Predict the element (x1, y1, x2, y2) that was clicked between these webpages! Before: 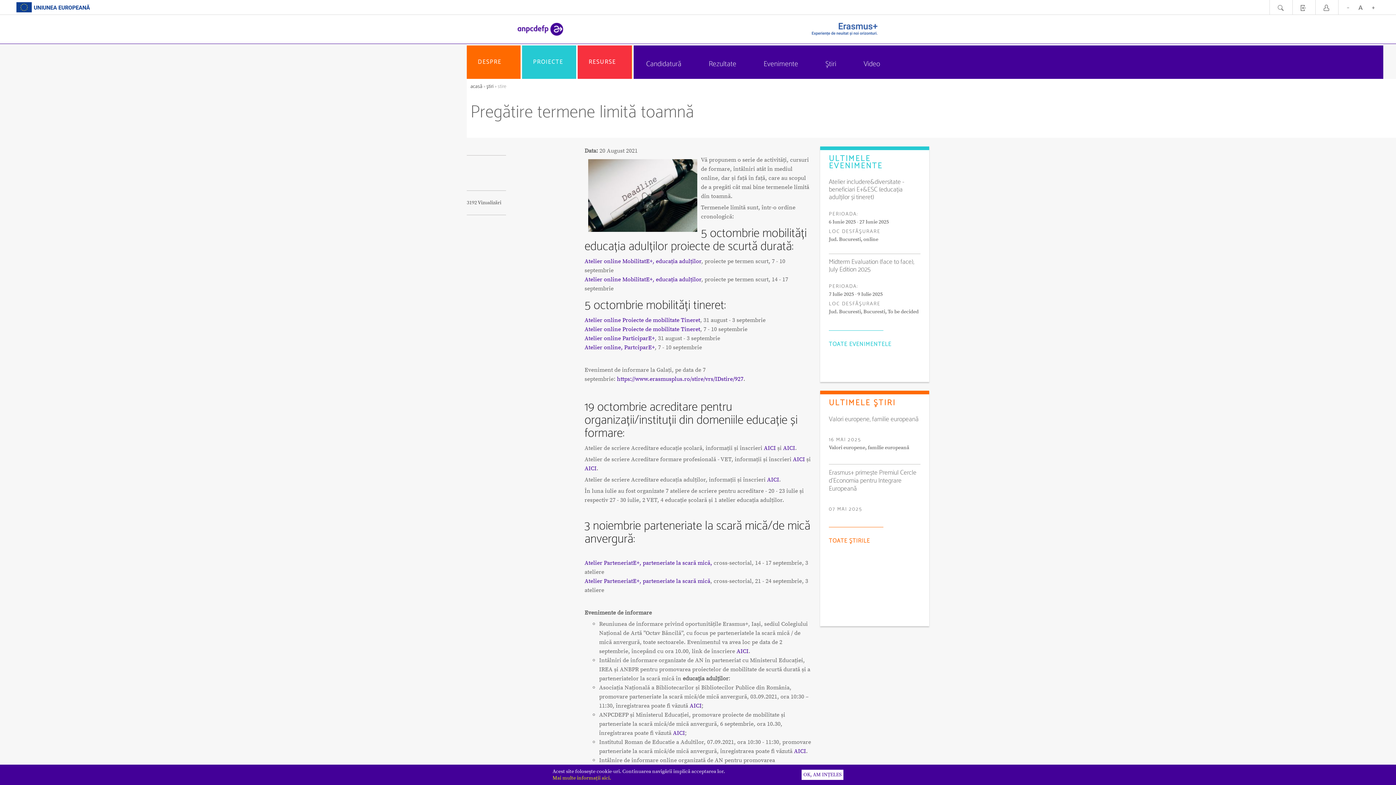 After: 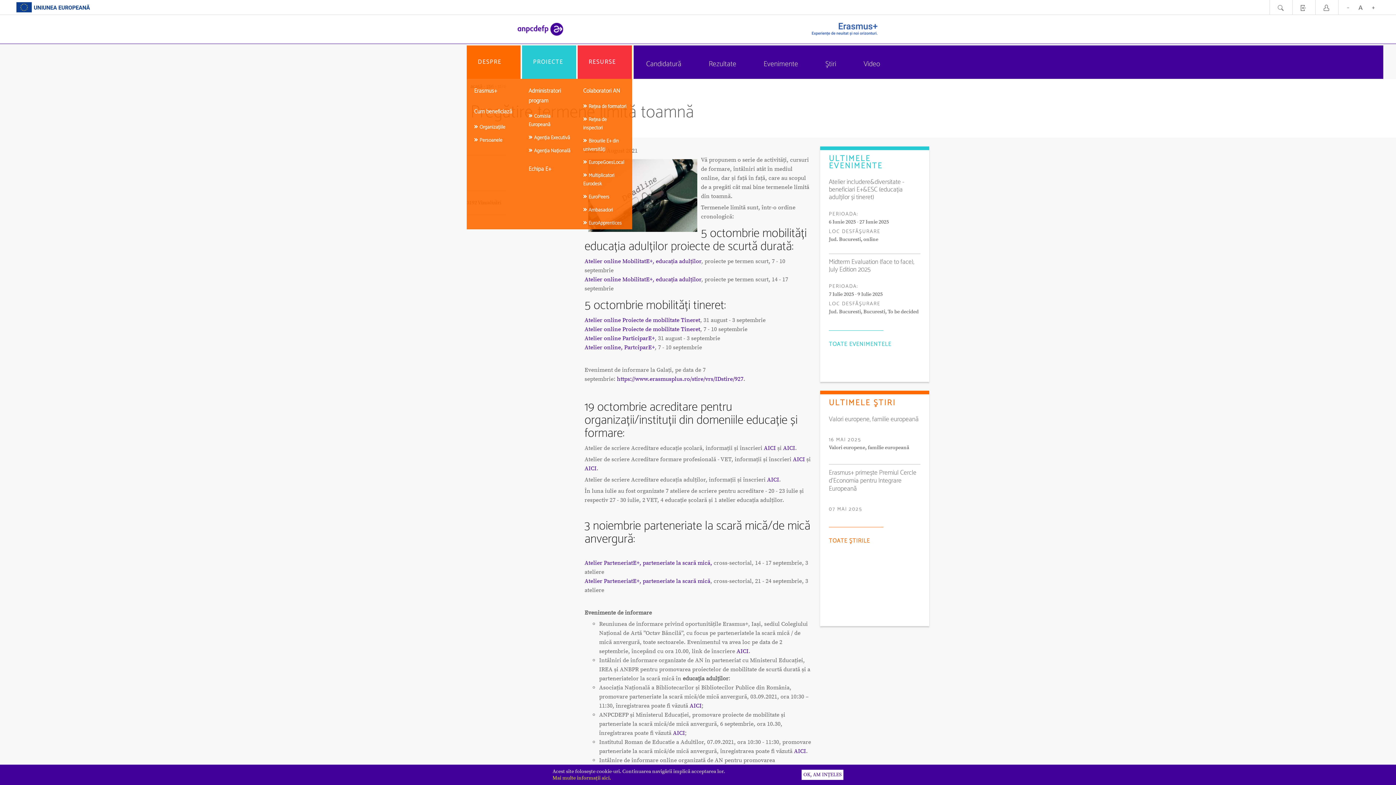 Action: bbox: (477, 57, 501, 67) label: DESPRE